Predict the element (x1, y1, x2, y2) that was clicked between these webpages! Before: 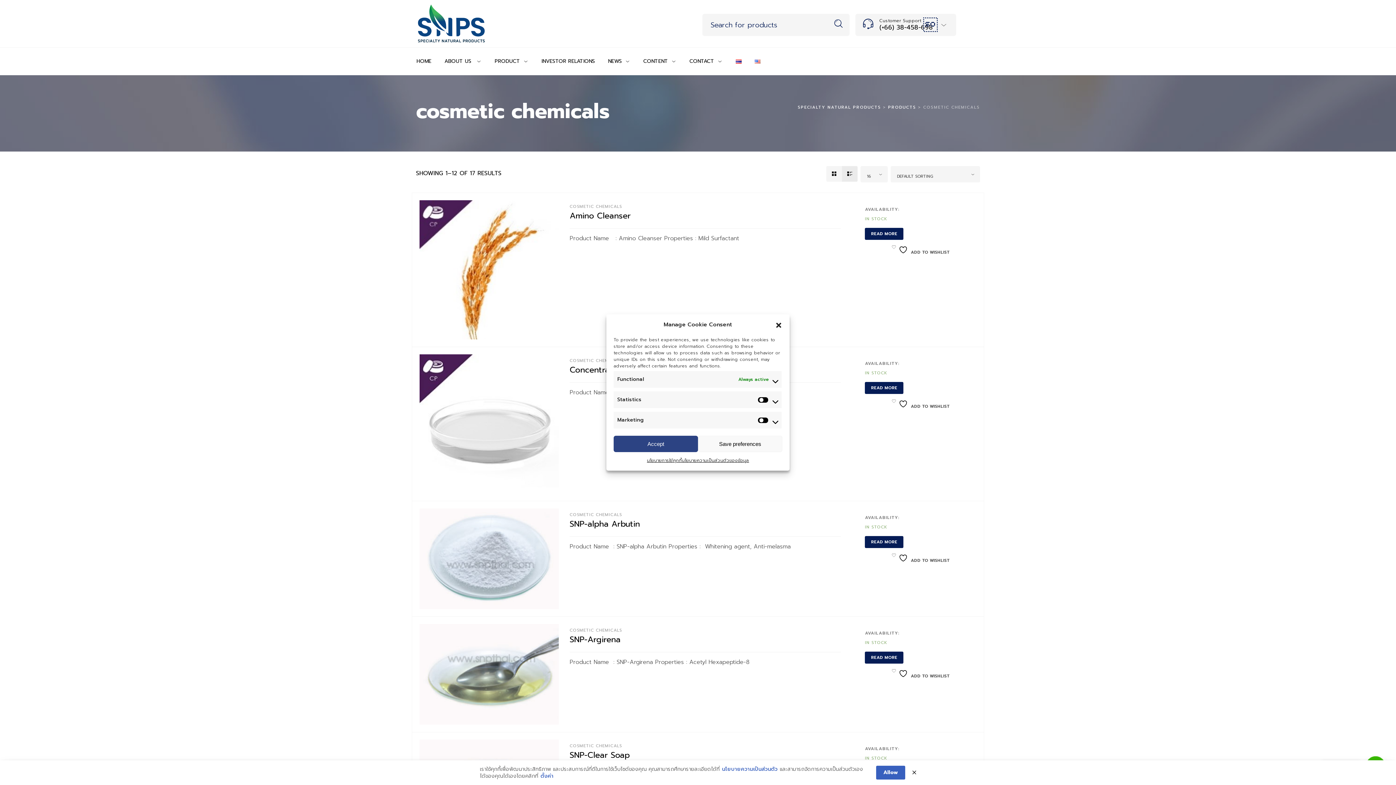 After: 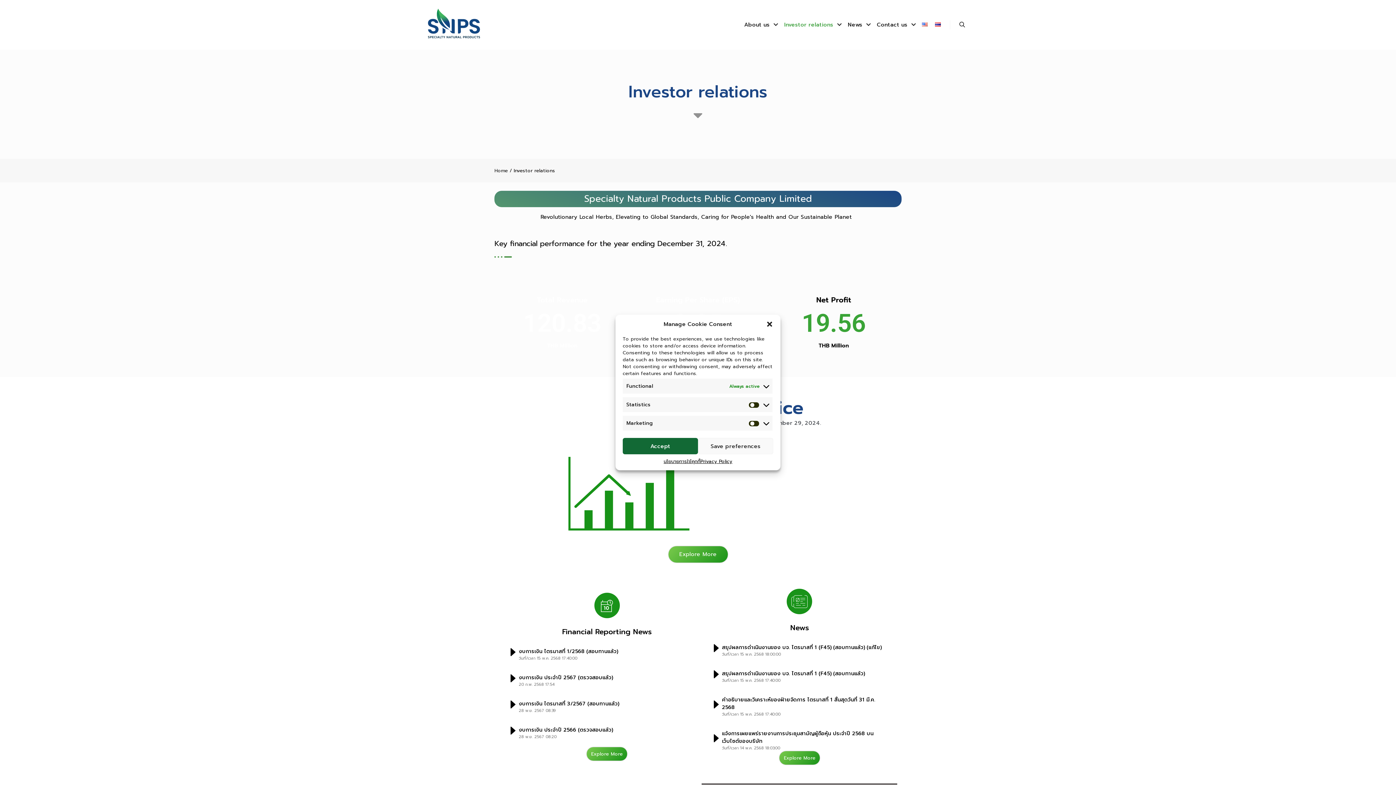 Action: bbox: (535, 58, 601, 64) label: INVESTOR RELATIONS